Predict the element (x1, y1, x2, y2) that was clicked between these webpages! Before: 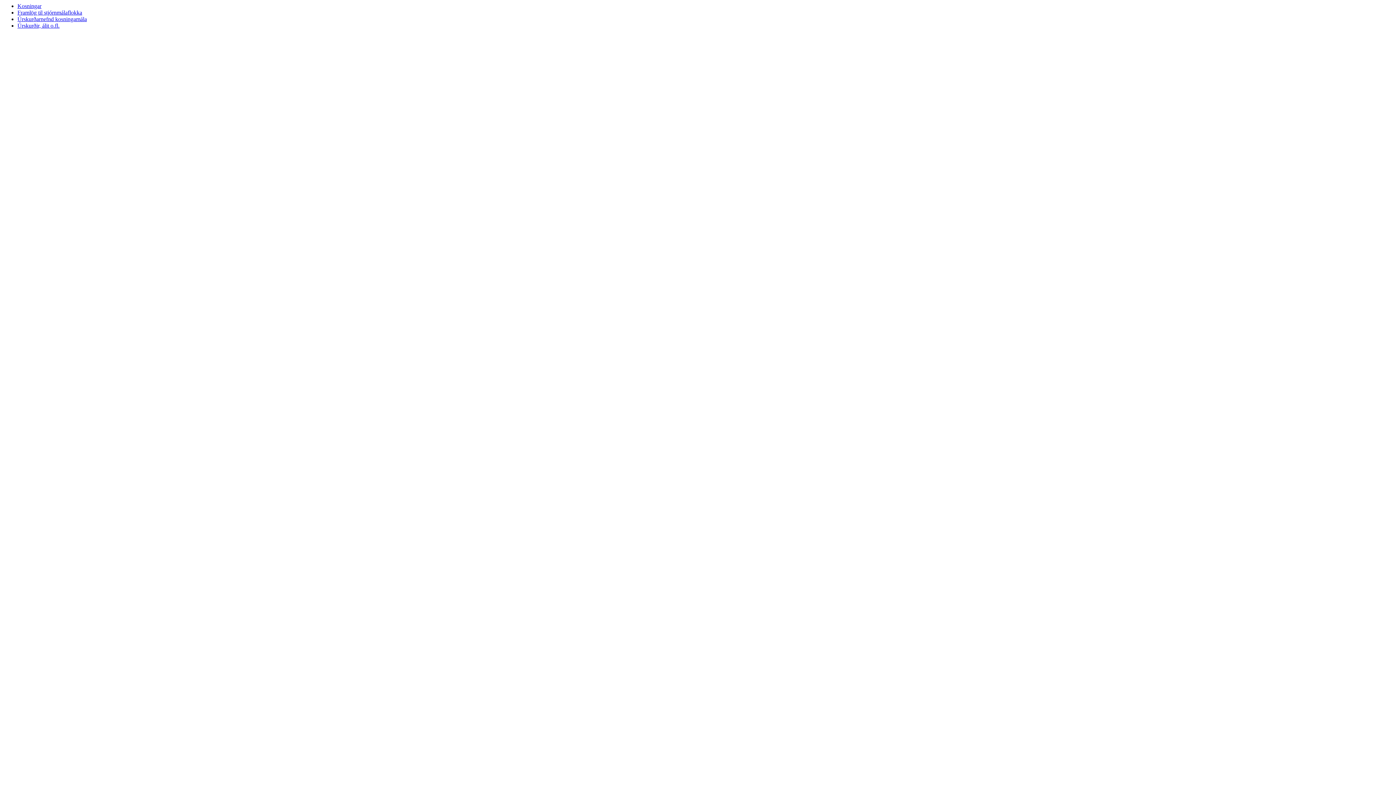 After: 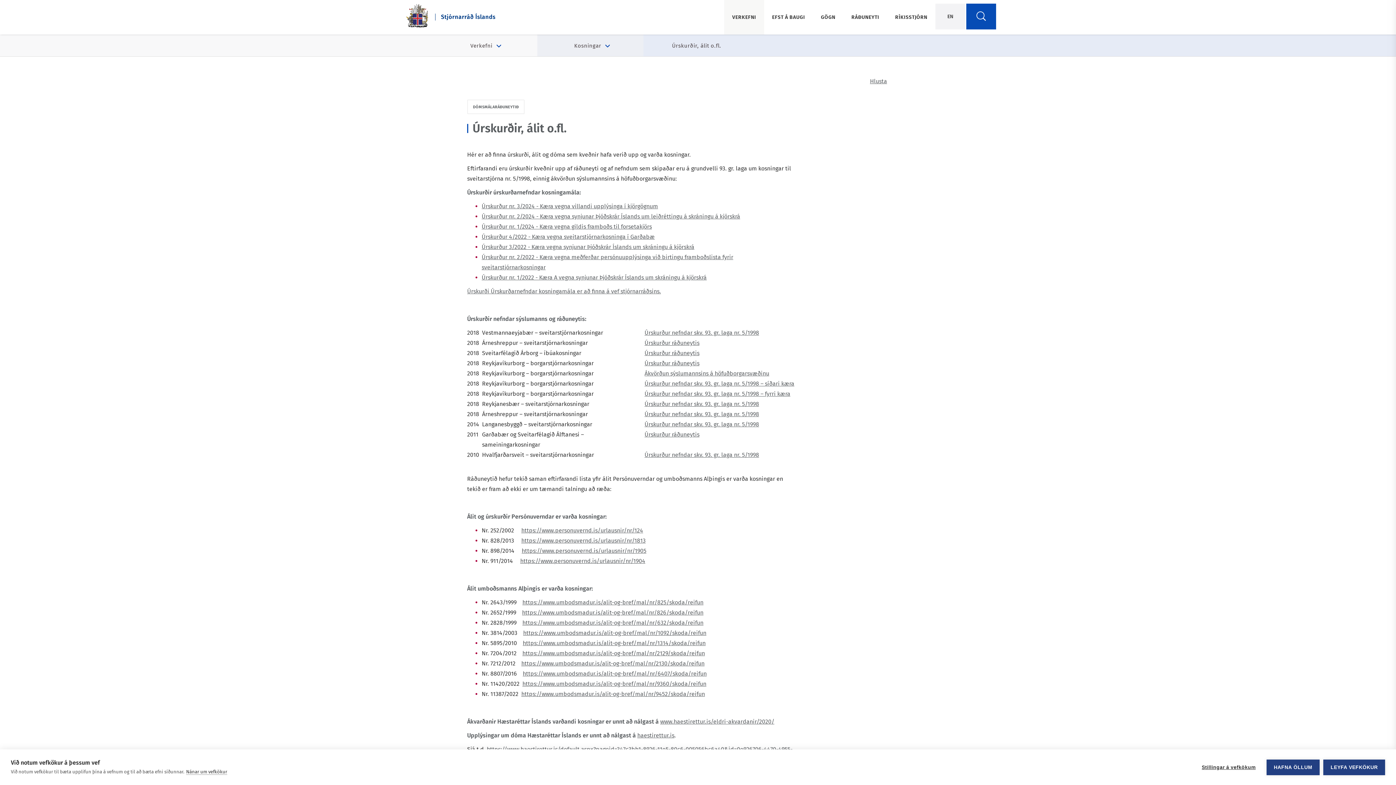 Action: label: navigation link to Úrskurðir, álit o.fl. bbox: (17, 22, 59, 28)